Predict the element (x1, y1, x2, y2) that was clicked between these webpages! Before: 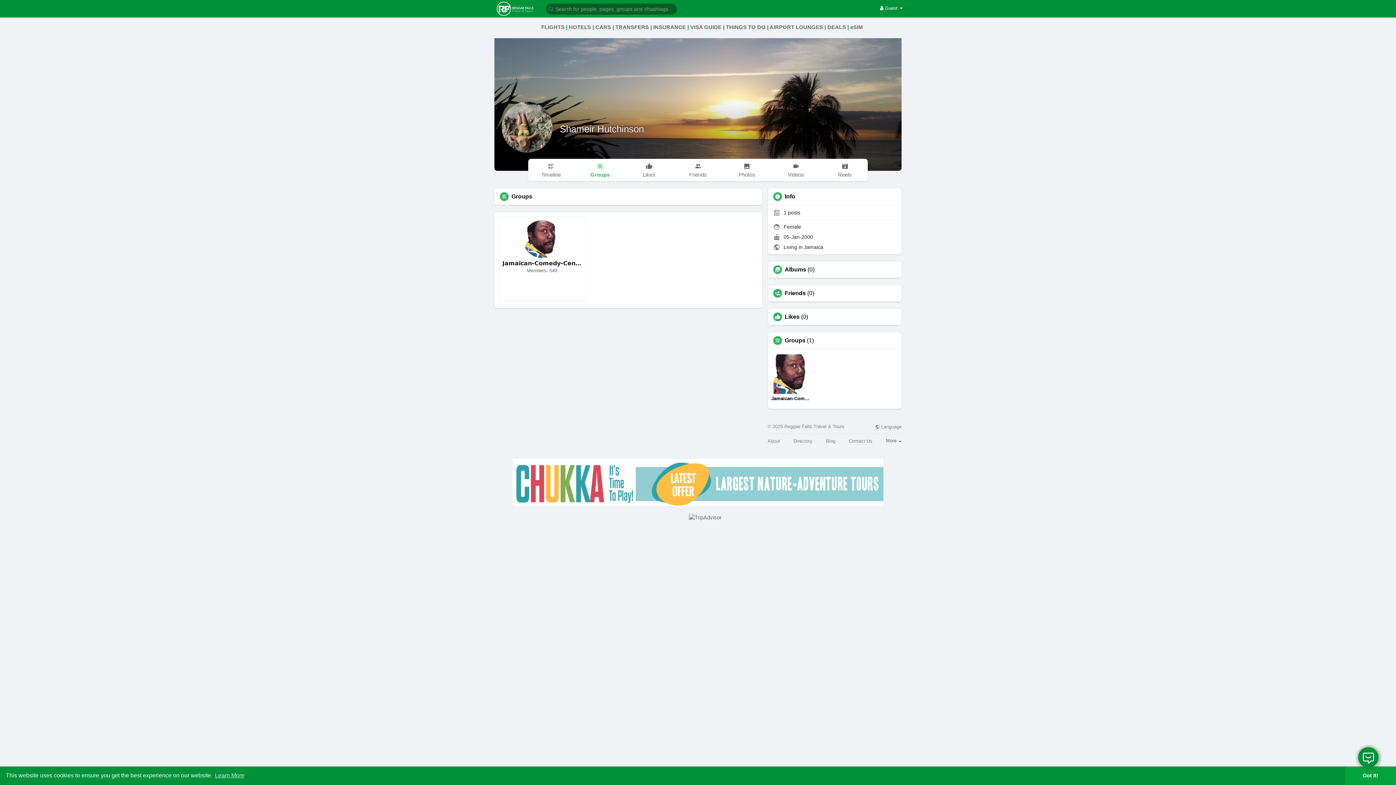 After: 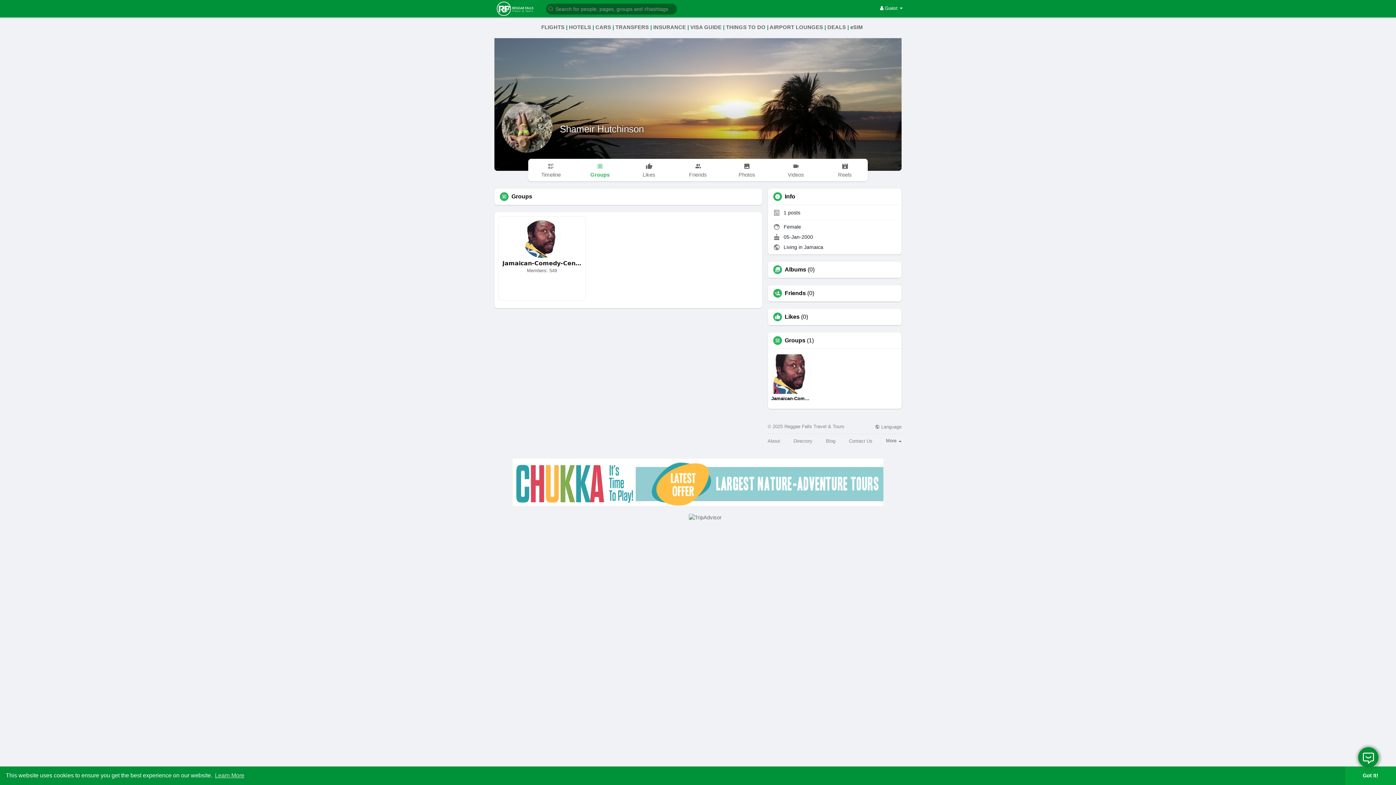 Action: bbox: (784, 337, 805, 343) label: Groups